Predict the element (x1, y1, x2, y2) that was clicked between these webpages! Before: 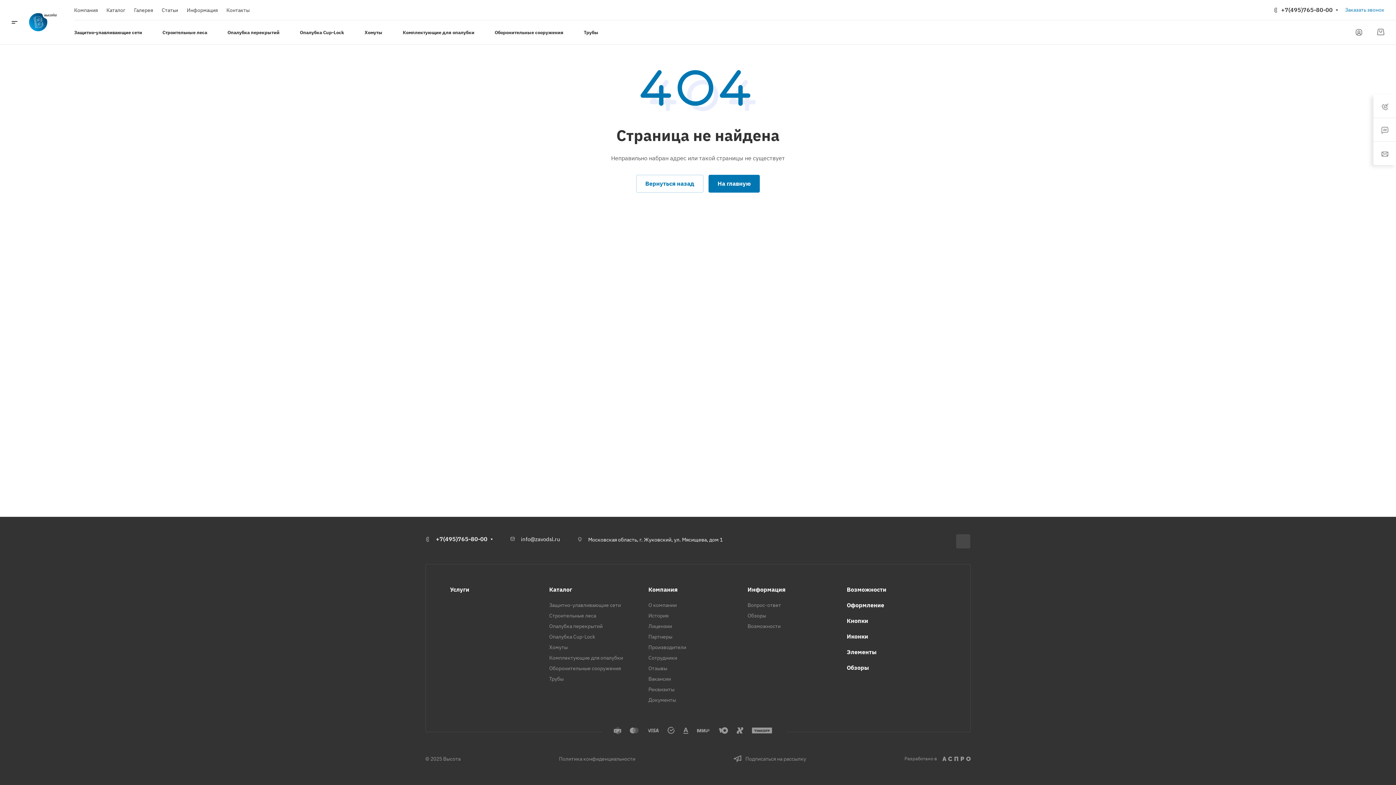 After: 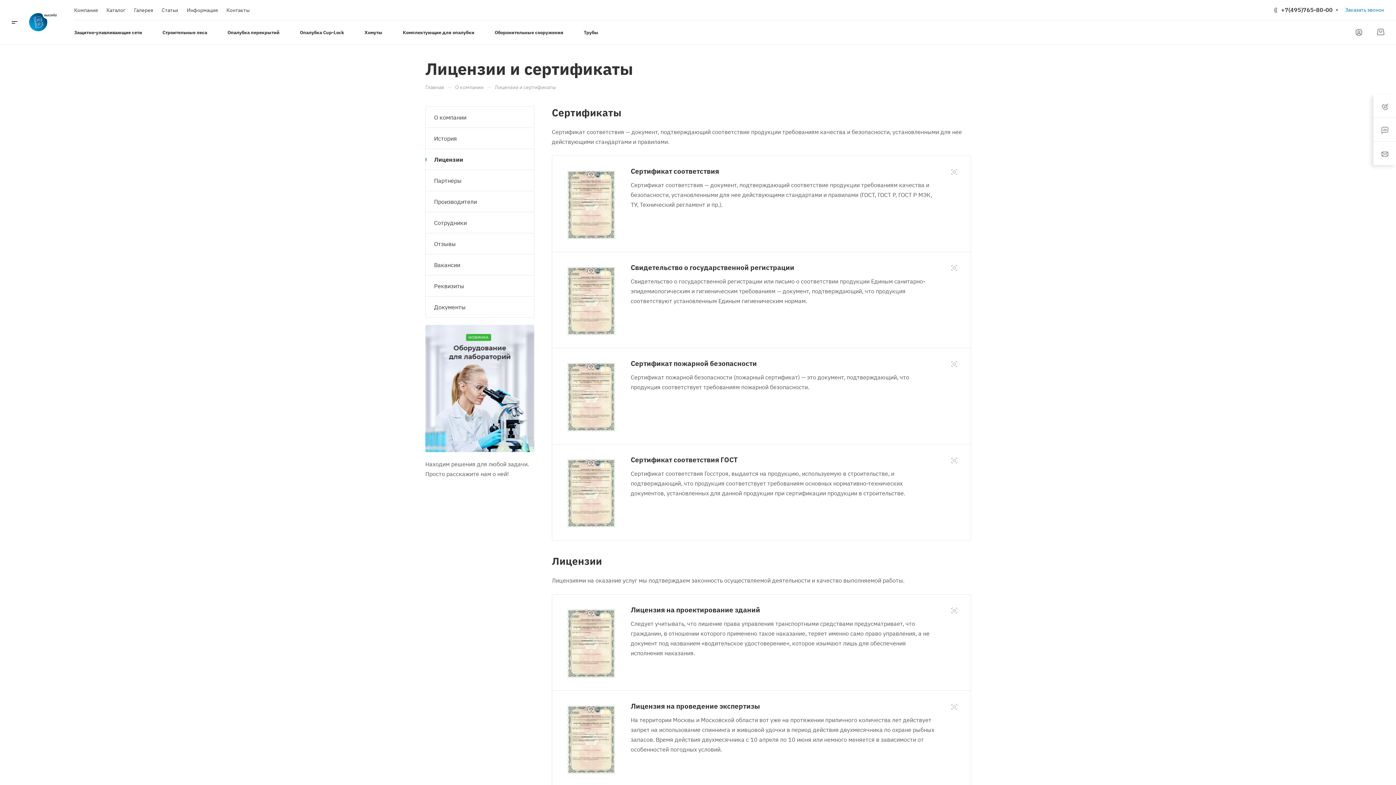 Action: label: Лицензии bbox: (648, 623, 672, 629)